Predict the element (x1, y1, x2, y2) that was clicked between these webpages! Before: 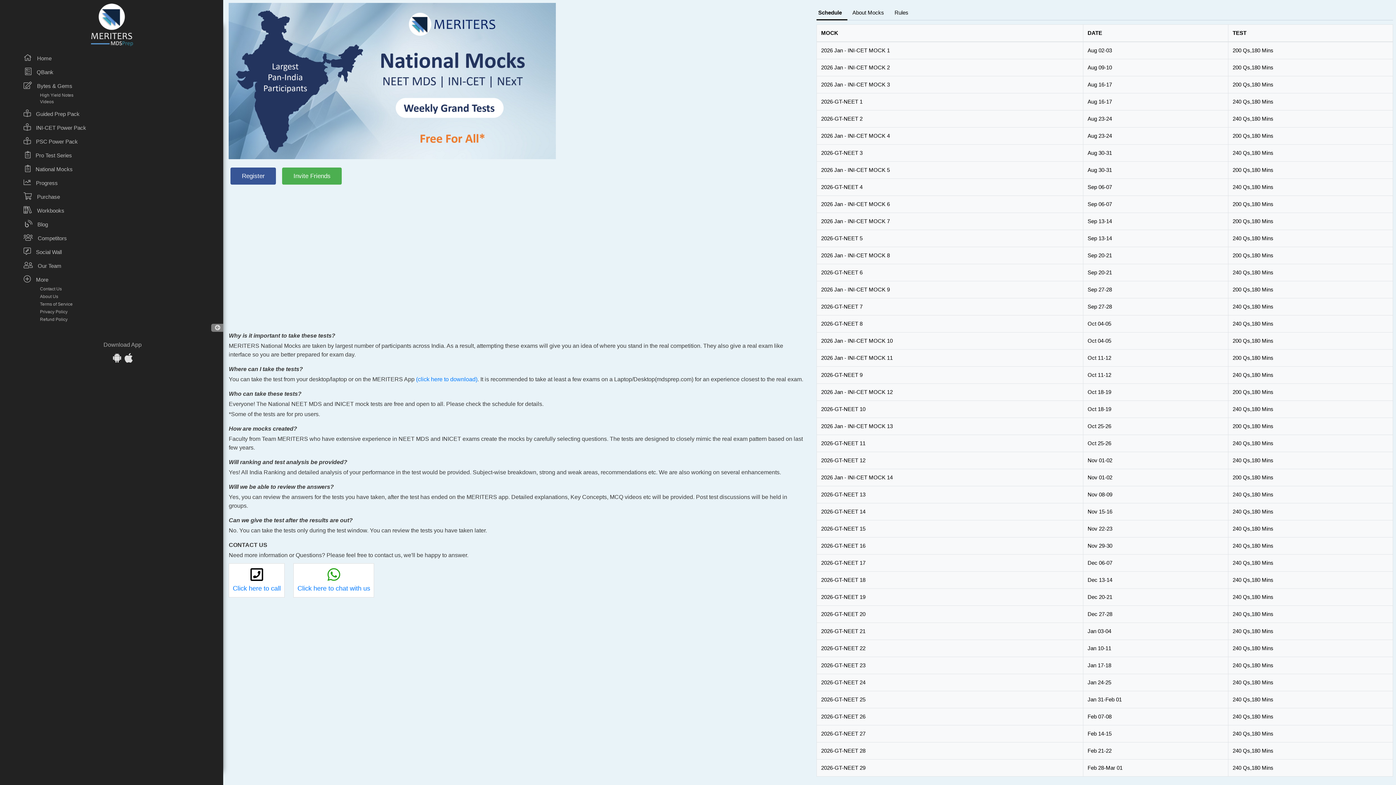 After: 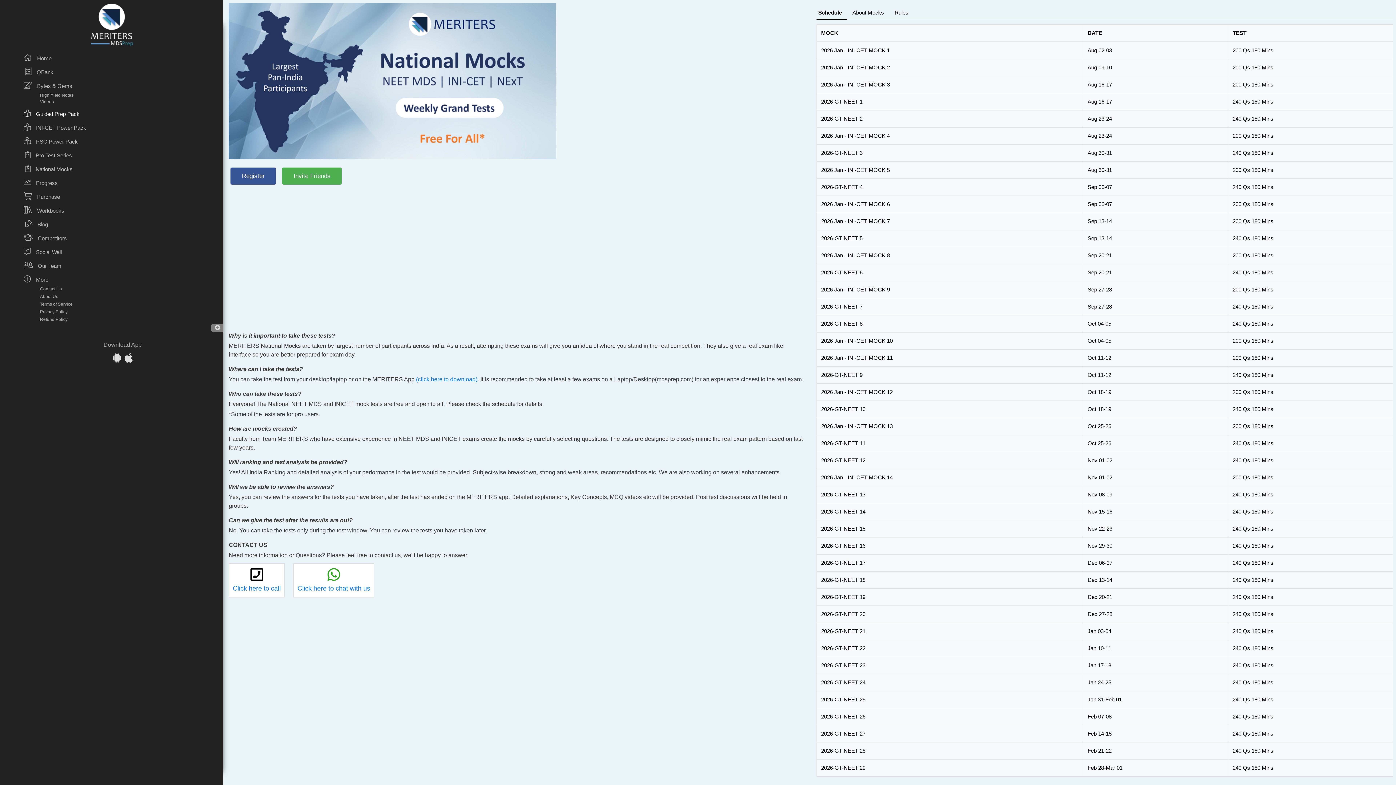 Action: label:  Guided Prep Pack bbox: (21, 106, 223, 119)